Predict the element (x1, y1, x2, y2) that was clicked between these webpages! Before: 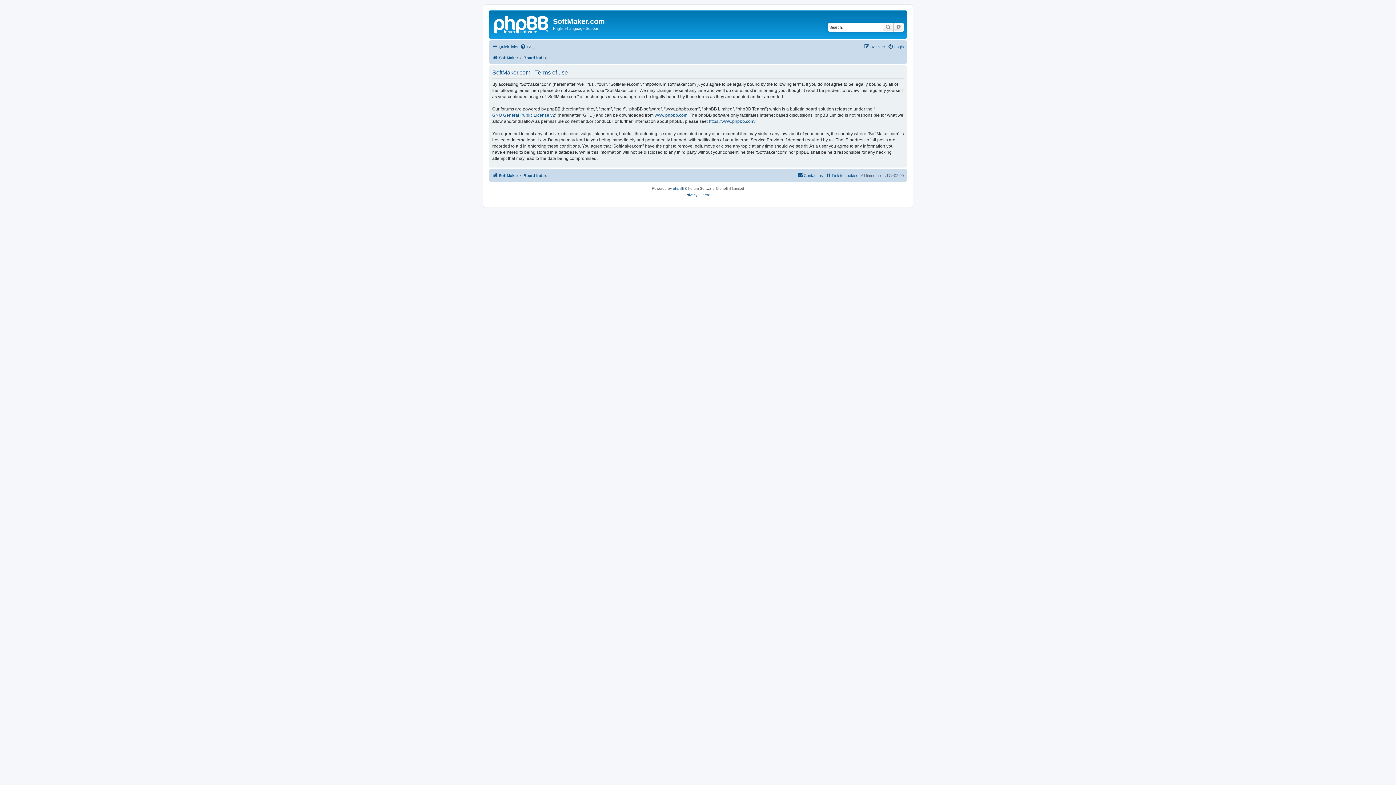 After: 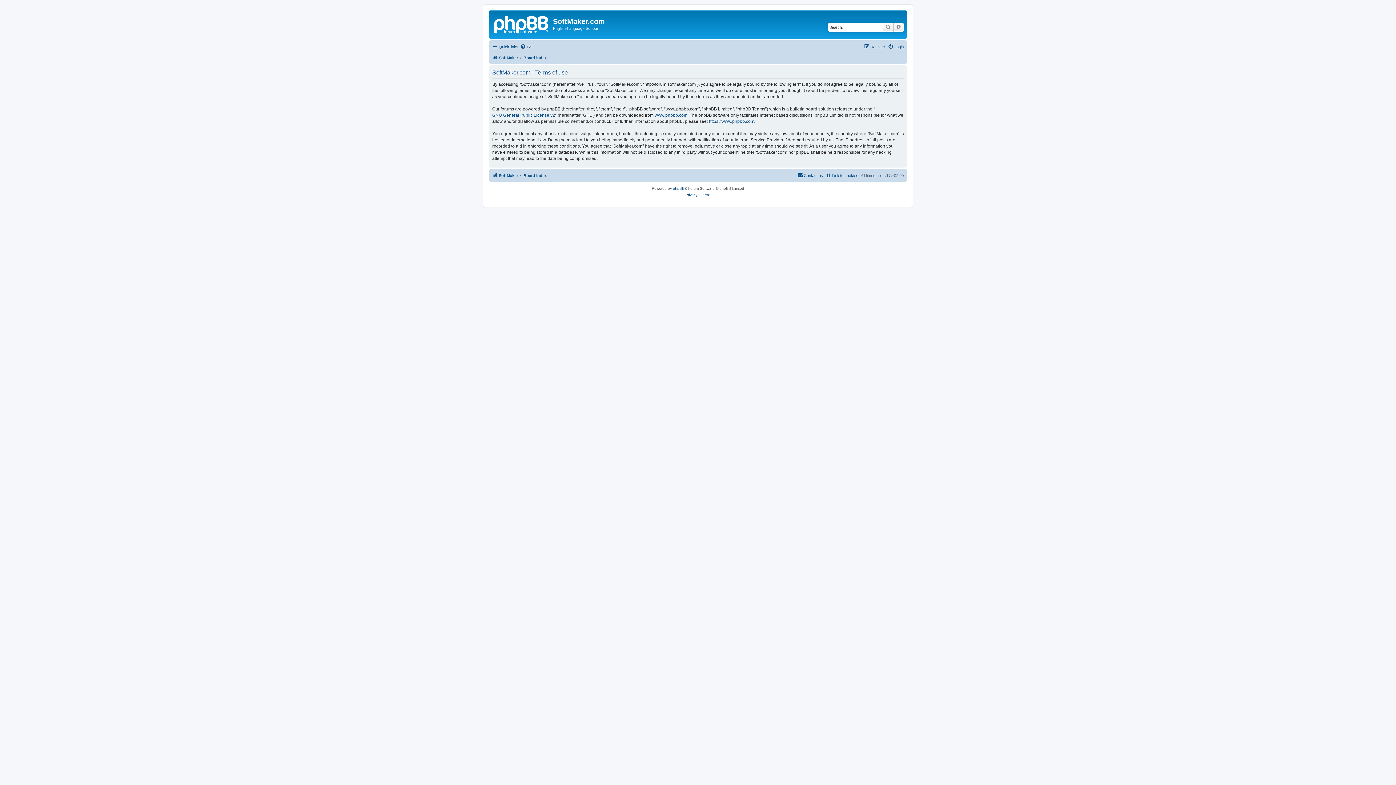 Action: label: Terms bbox: (700, 191, 710, 198)